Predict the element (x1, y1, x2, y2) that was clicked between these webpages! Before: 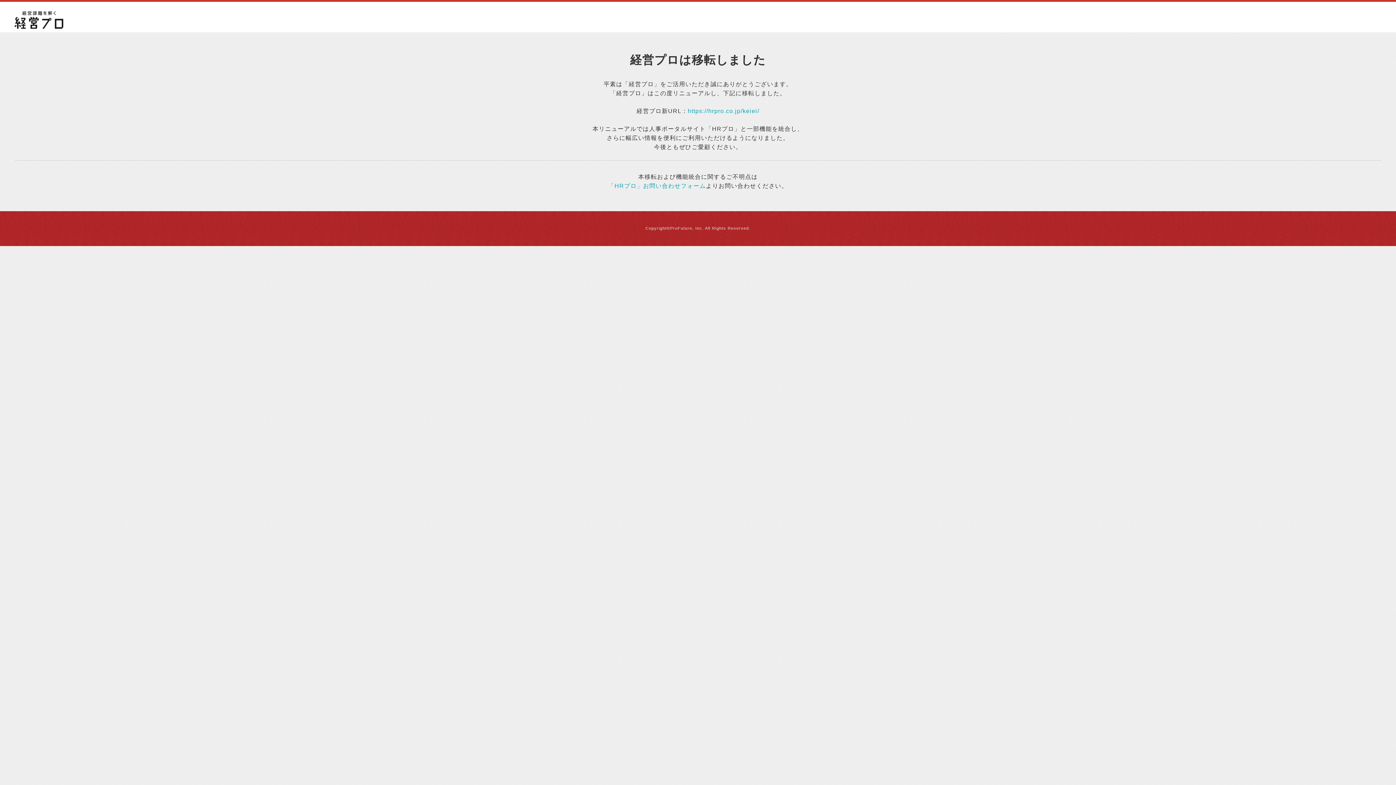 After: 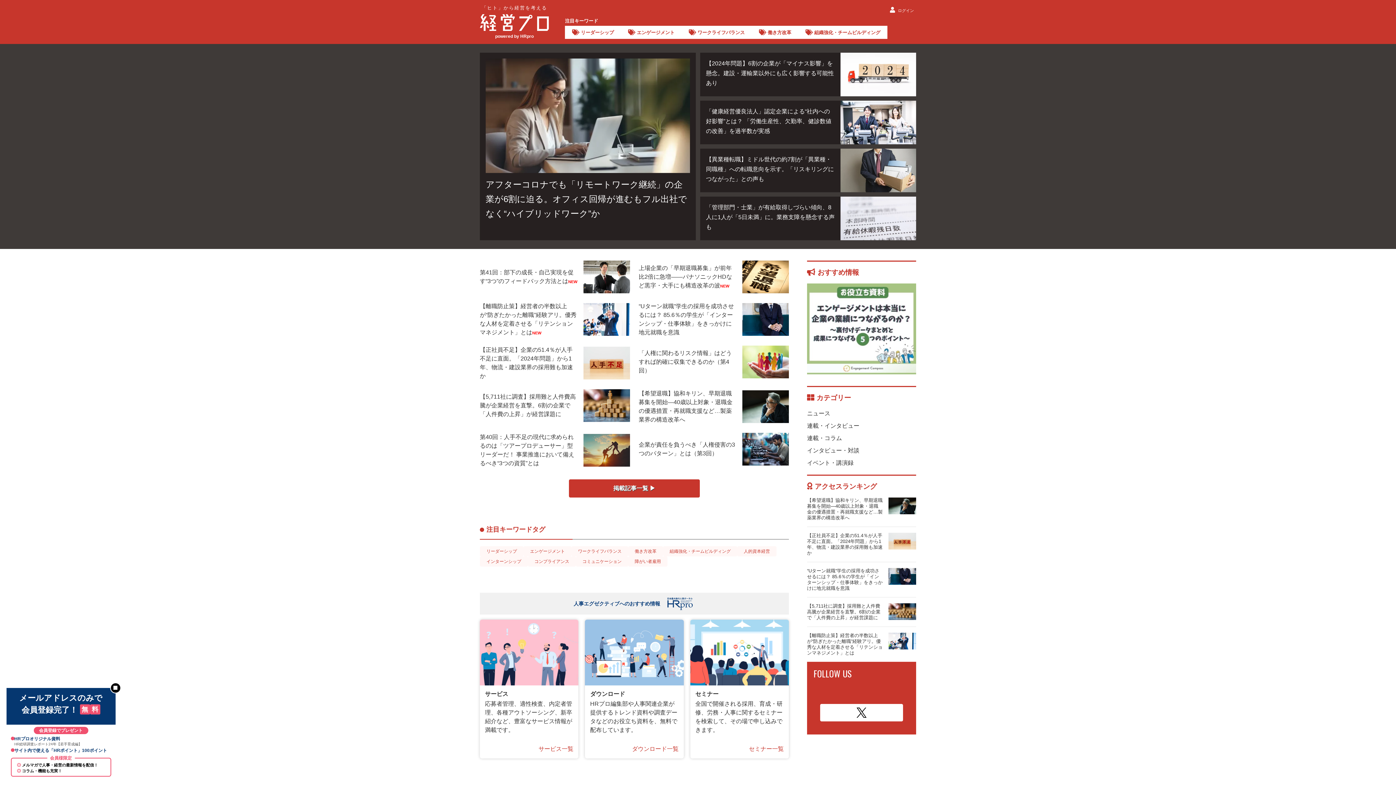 Action: bbox: (687, 108, 759, 114) label: https://hrpro.co.jp/keiei/